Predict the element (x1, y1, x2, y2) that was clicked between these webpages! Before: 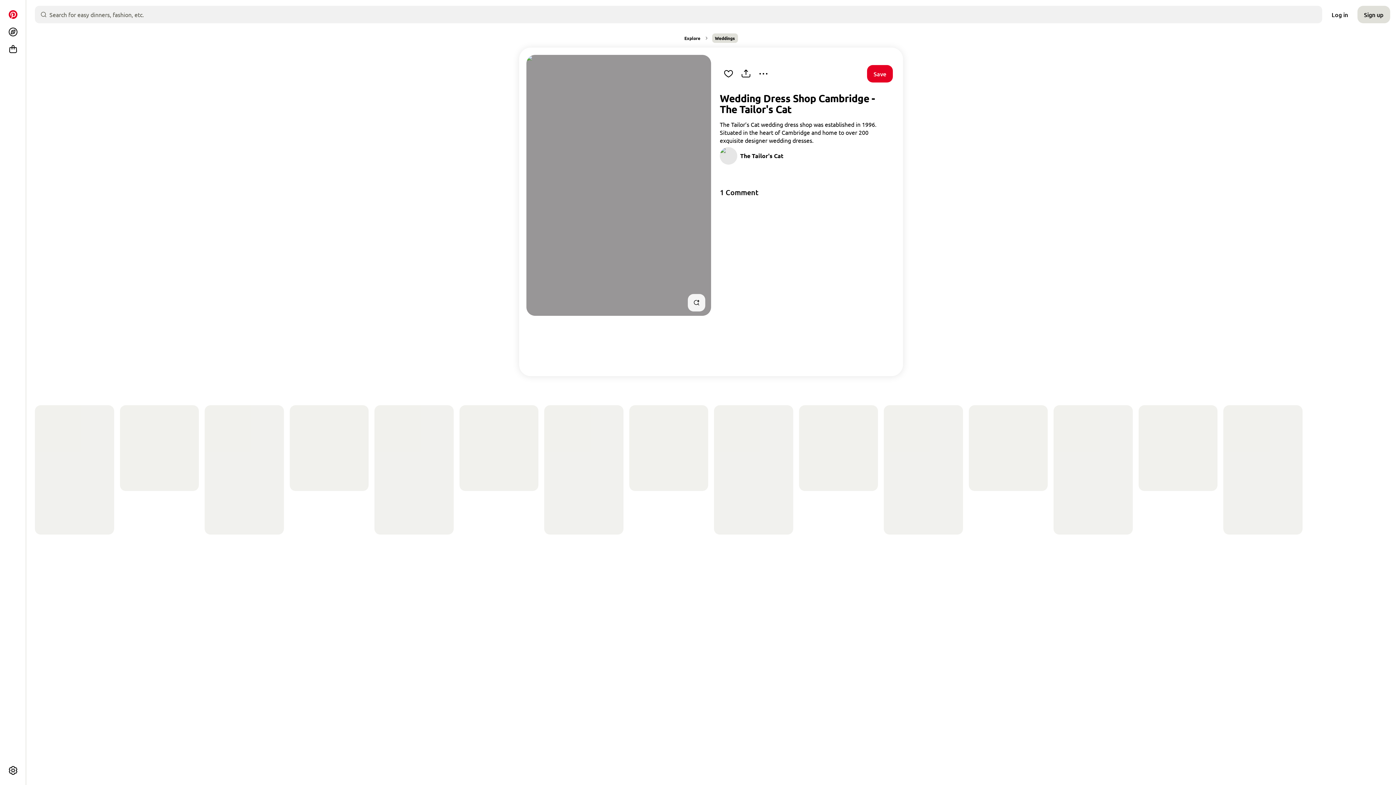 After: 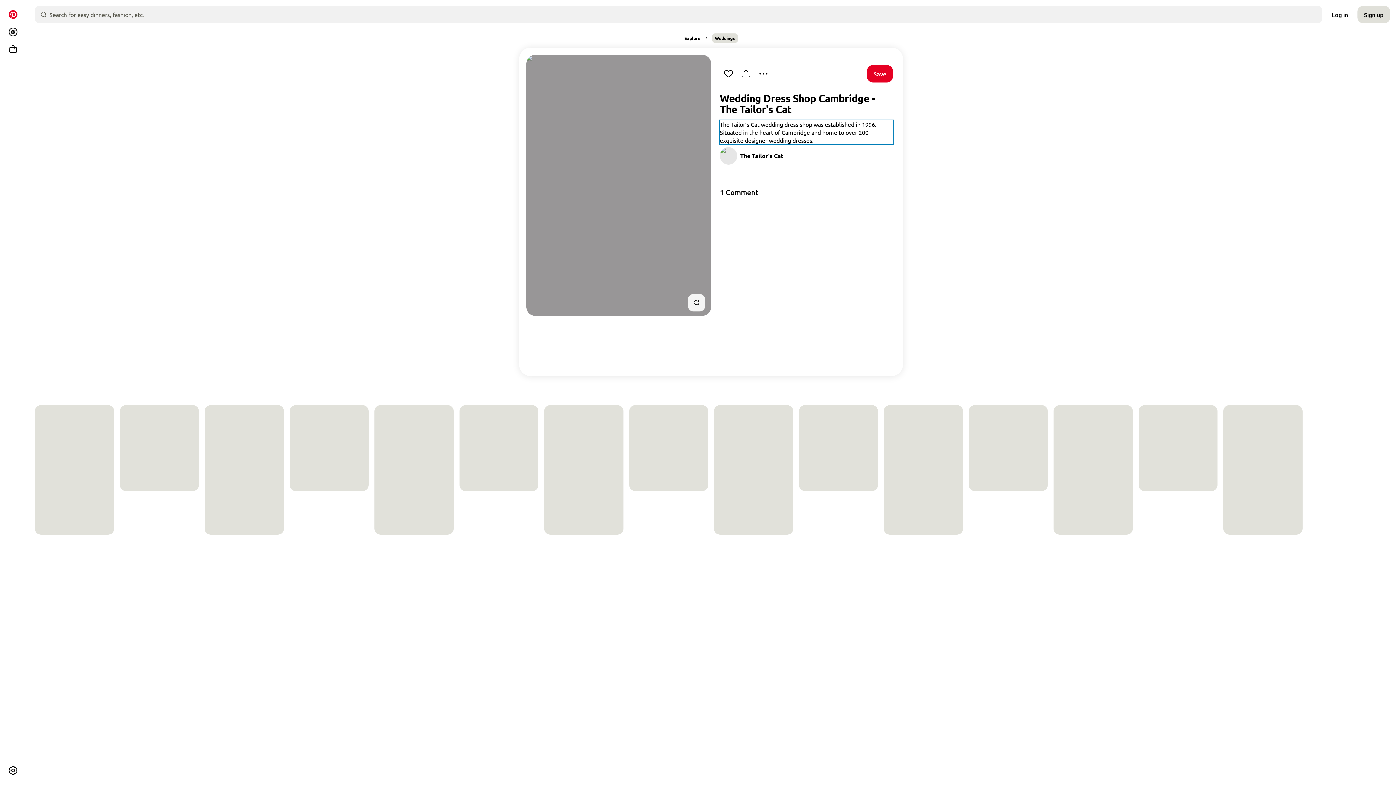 Action: label: The Tailor’s Cat wedding dress shop was established in 1996. Situated in the heart of Cambridge and home to over 200 exquisite designer wedding dresses. bbox: (720, 120, 893, 144)